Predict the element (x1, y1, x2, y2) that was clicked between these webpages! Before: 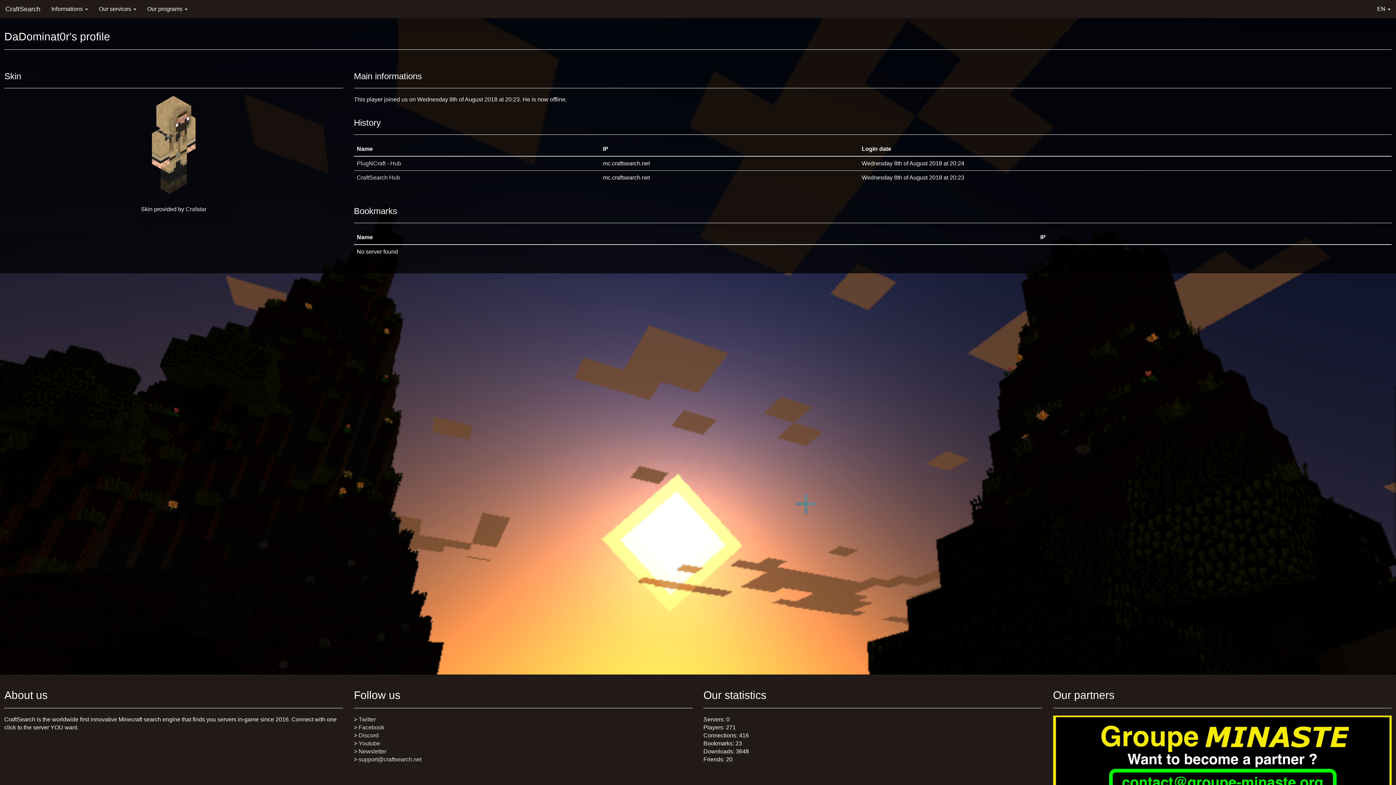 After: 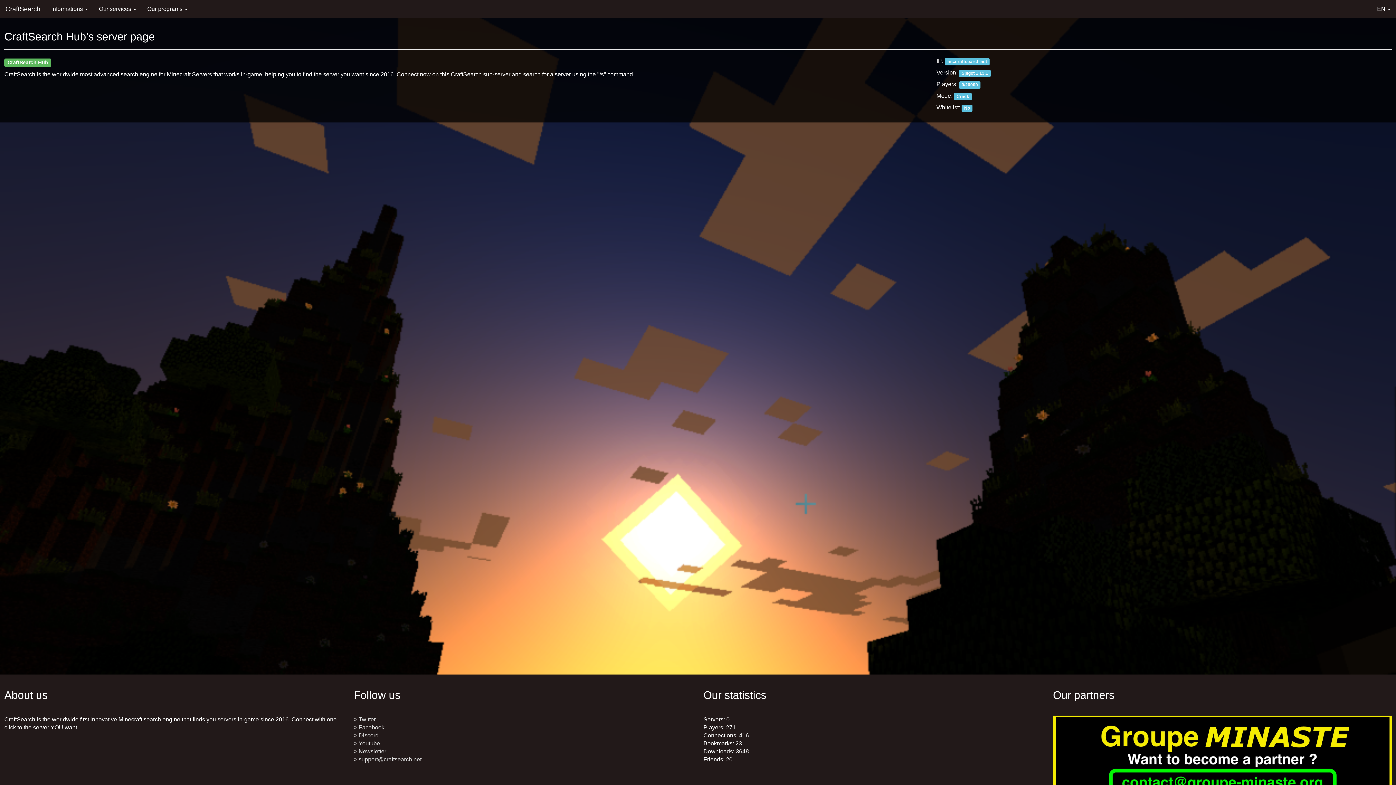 Action: label: CraftSearch Hub bbox: (356, 174, 400, 180)